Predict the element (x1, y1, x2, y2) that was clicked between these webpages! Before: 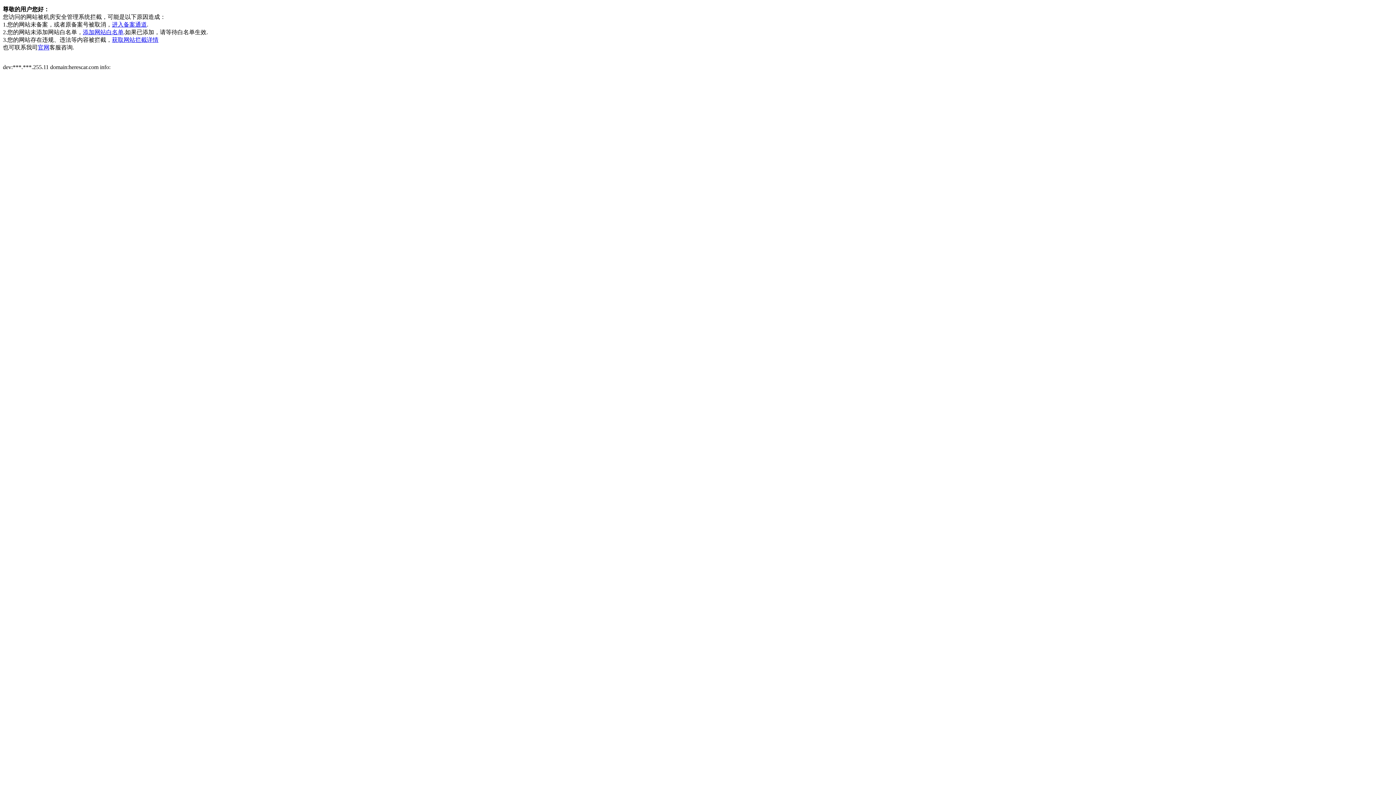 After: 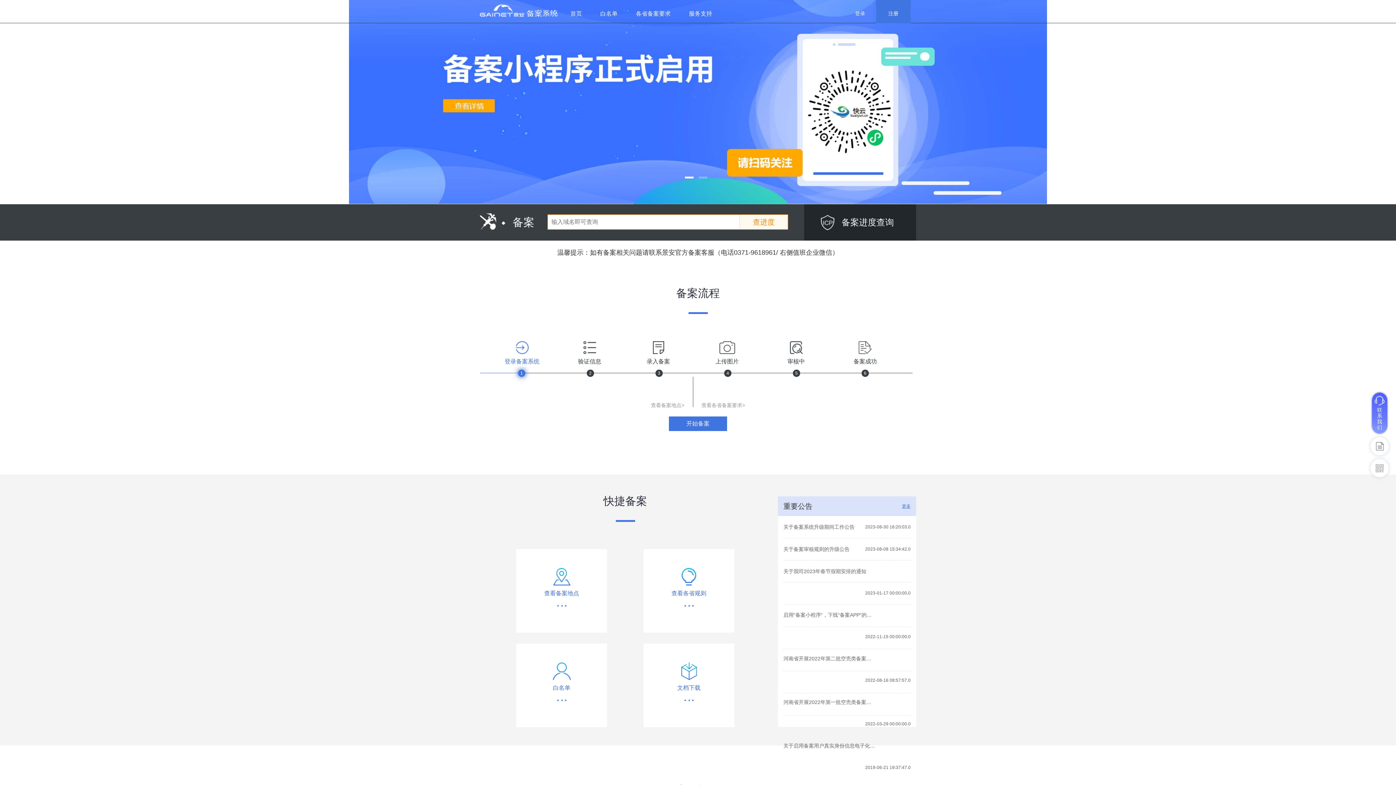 Action: bbox: (112, 21, 146, 27) label: 进入备案通道